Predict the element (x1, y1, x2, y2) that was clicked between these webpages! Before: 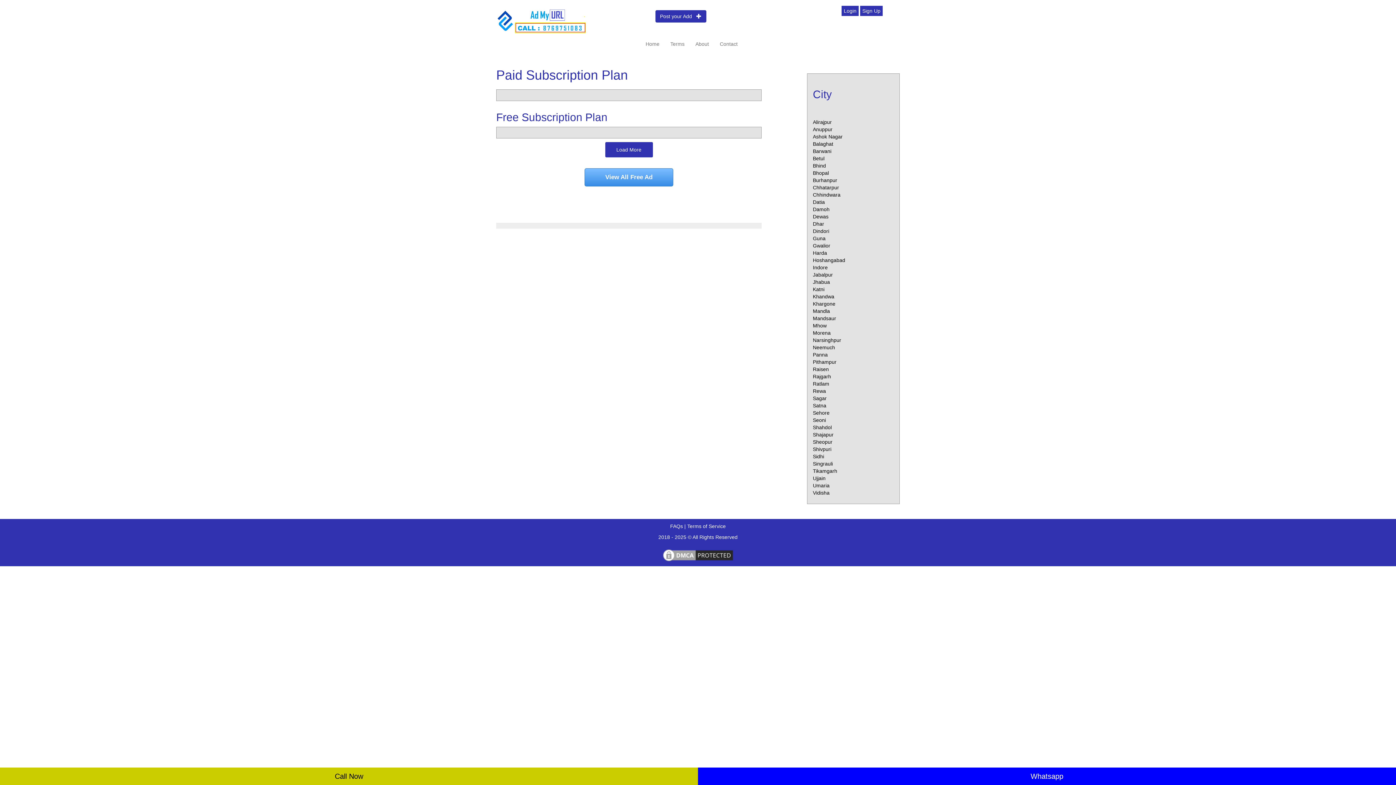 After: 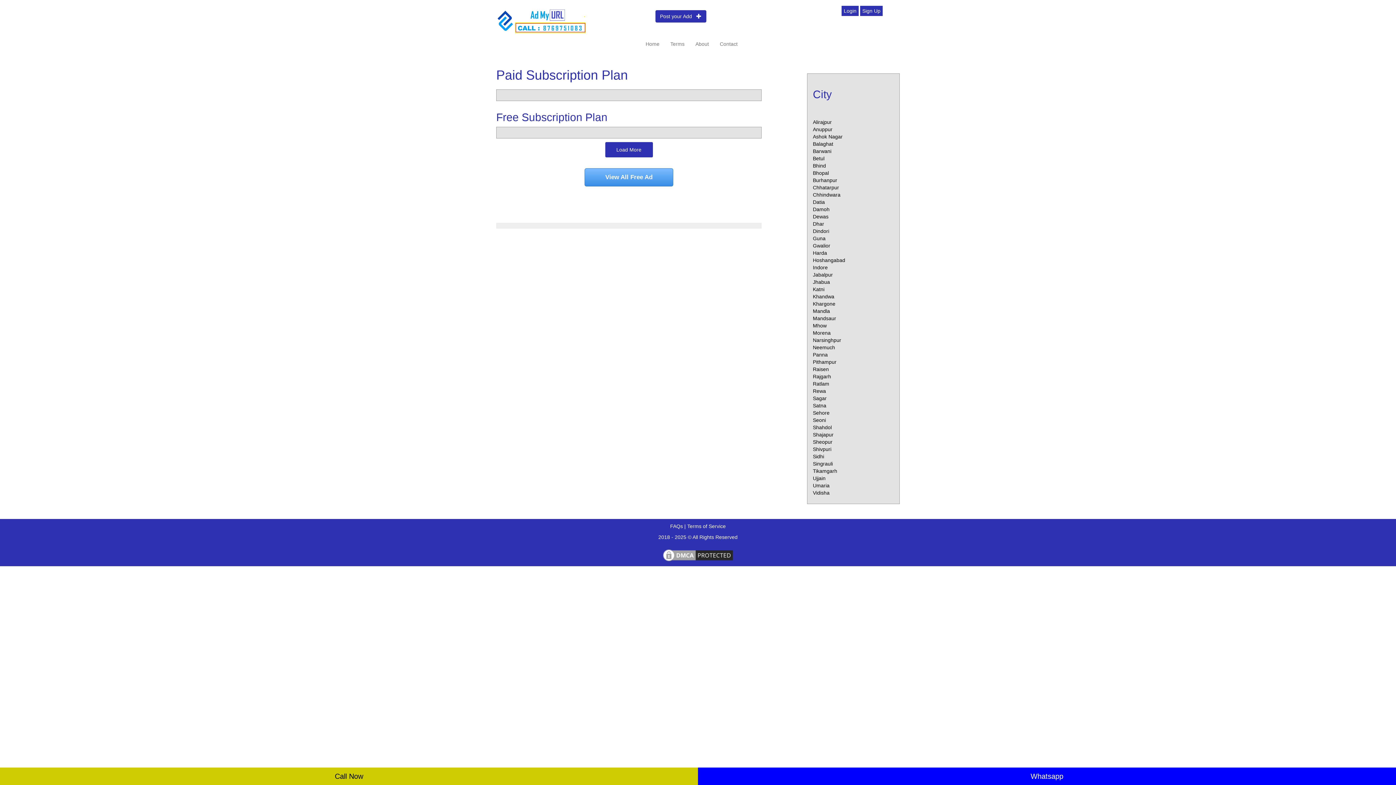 Action: label: Bhind bbox: (813, 162, 826, 168)